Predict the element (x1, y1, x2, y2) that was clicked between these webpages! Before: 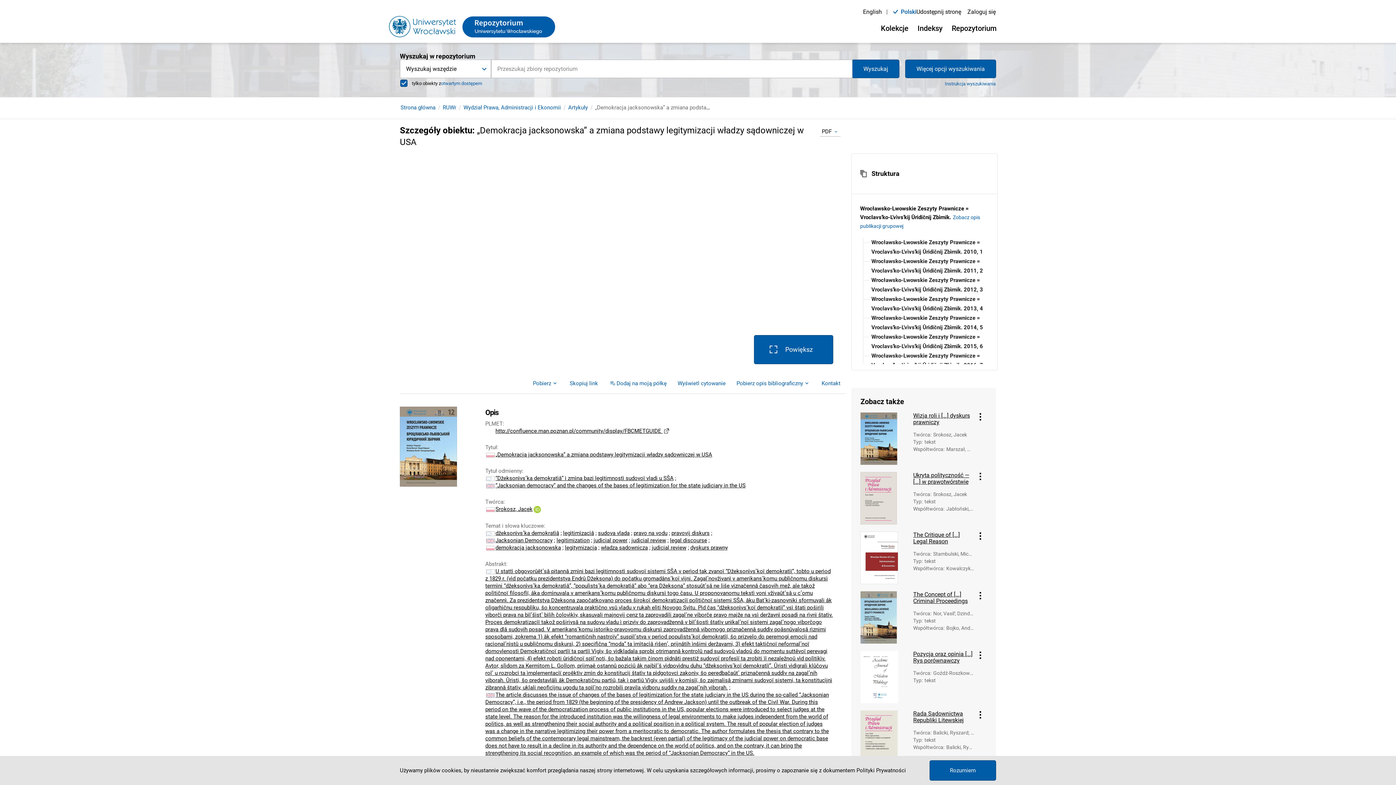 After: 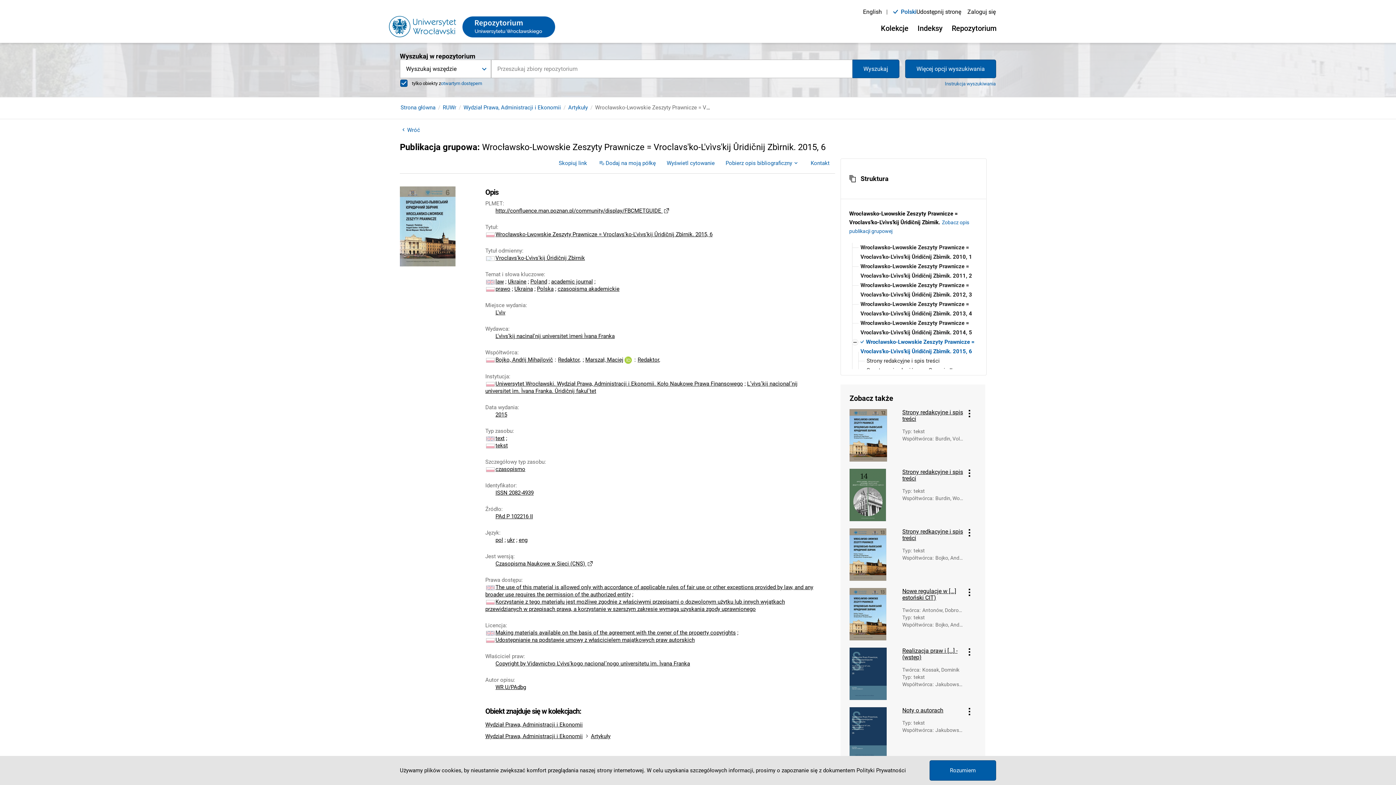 Action: bbox: (869, 332, 990, 351) label: Wrocławsko-Lwowskie Zeszyty Prawnicze = Vroclavs'ko-L'vìvs'kij Ûridičnij Zbìrnik. 2015, 6